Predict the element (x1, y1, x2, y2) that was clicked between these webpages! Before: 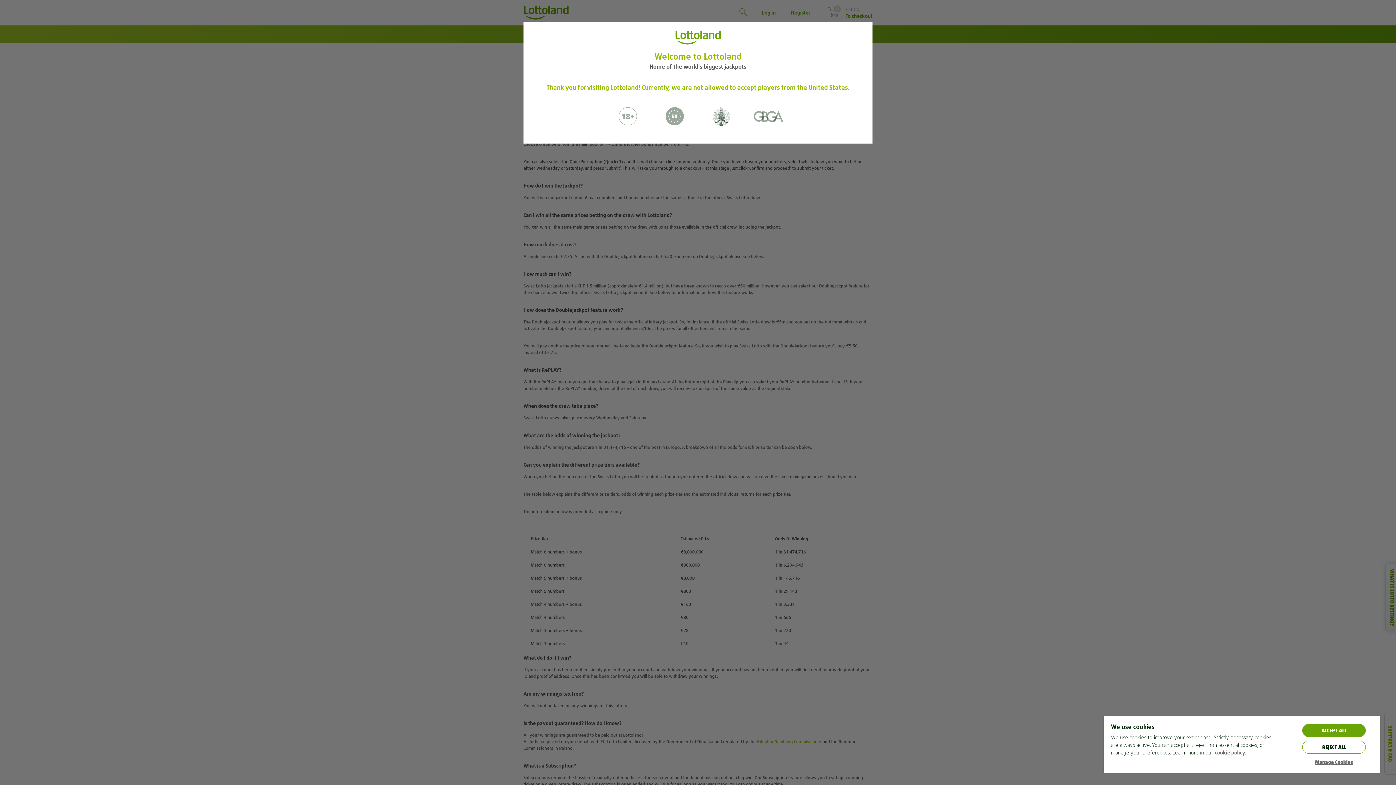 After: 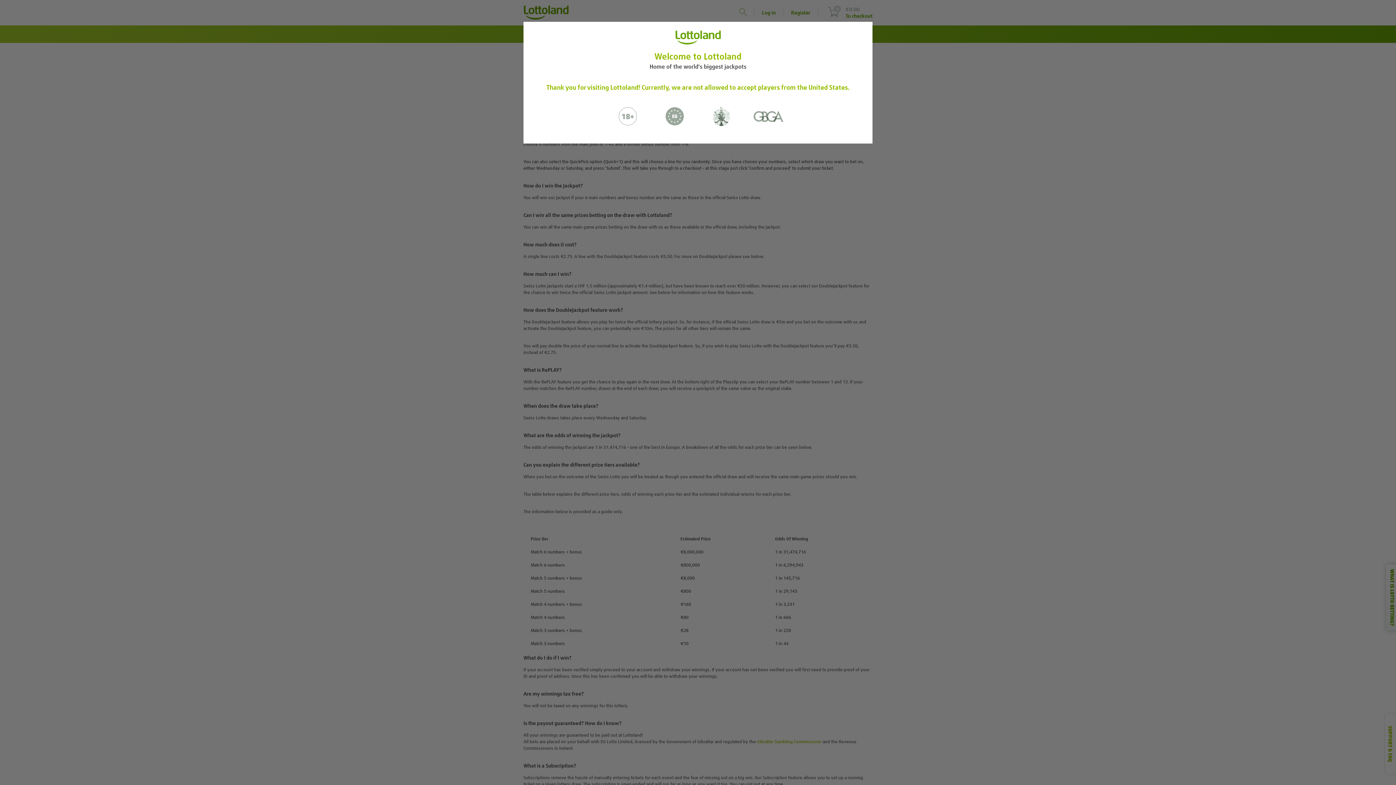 Action: bbox: (1302, 724, 1366, 737) label: ACCEPT ALL